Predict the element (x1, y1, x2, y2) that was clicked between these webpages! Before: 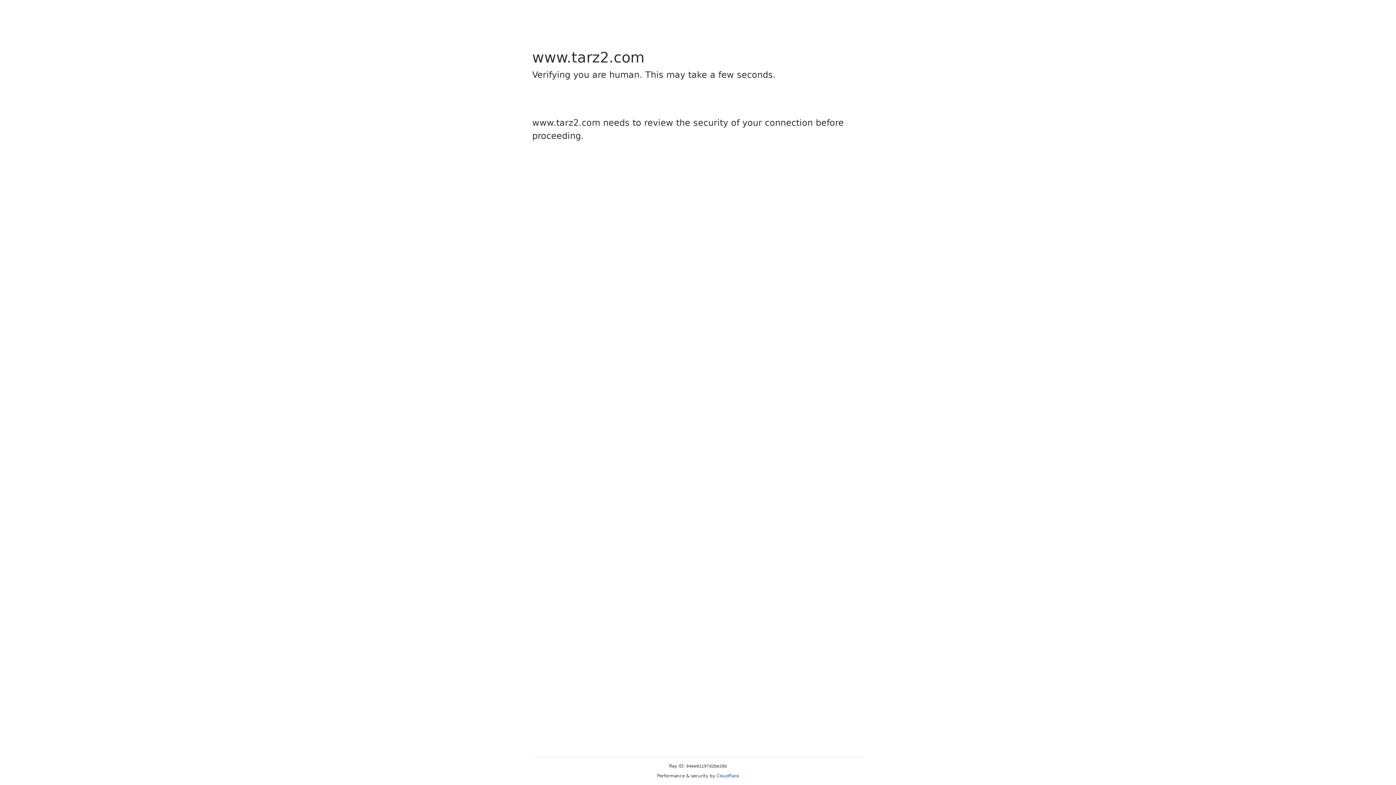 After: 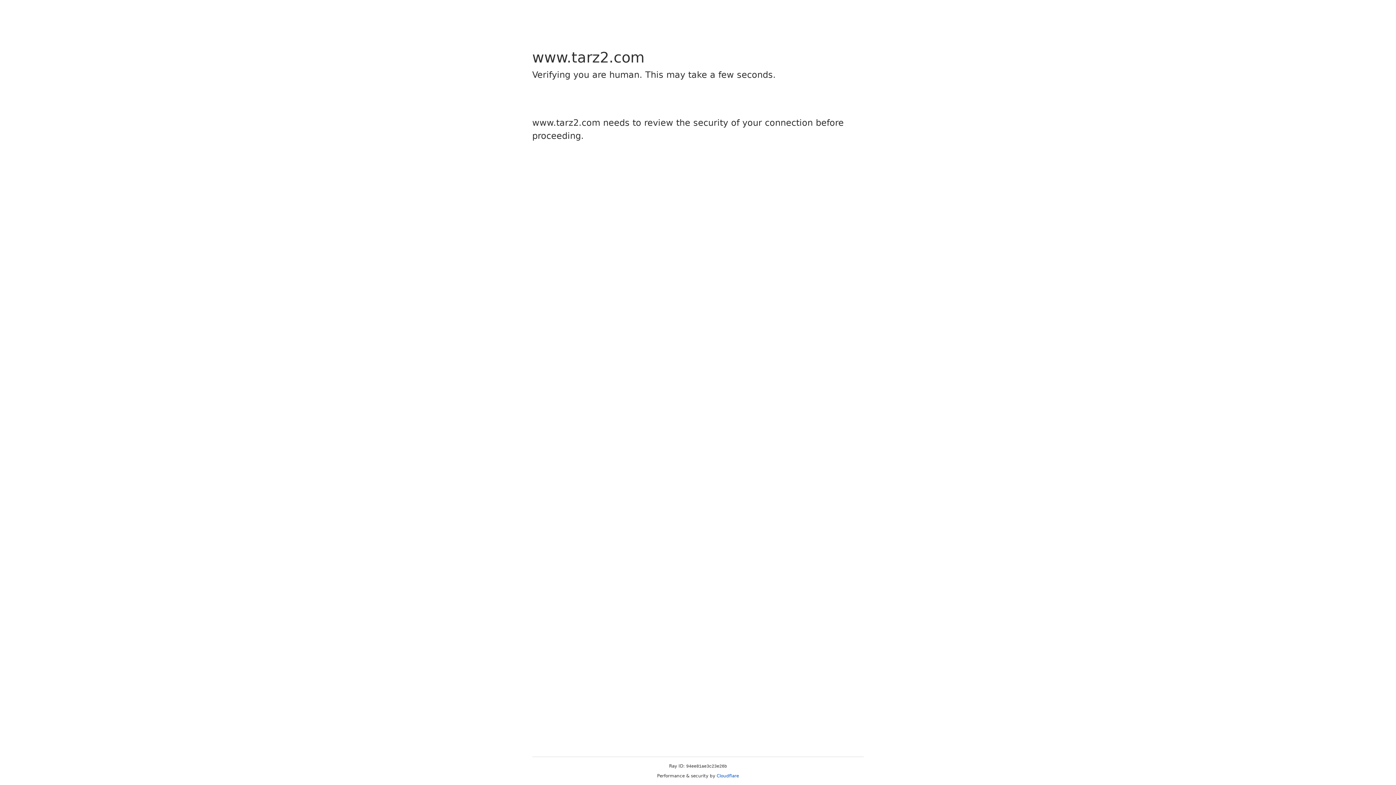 Action: bbox: (716, 773, 739, 778) label: Cloudflare